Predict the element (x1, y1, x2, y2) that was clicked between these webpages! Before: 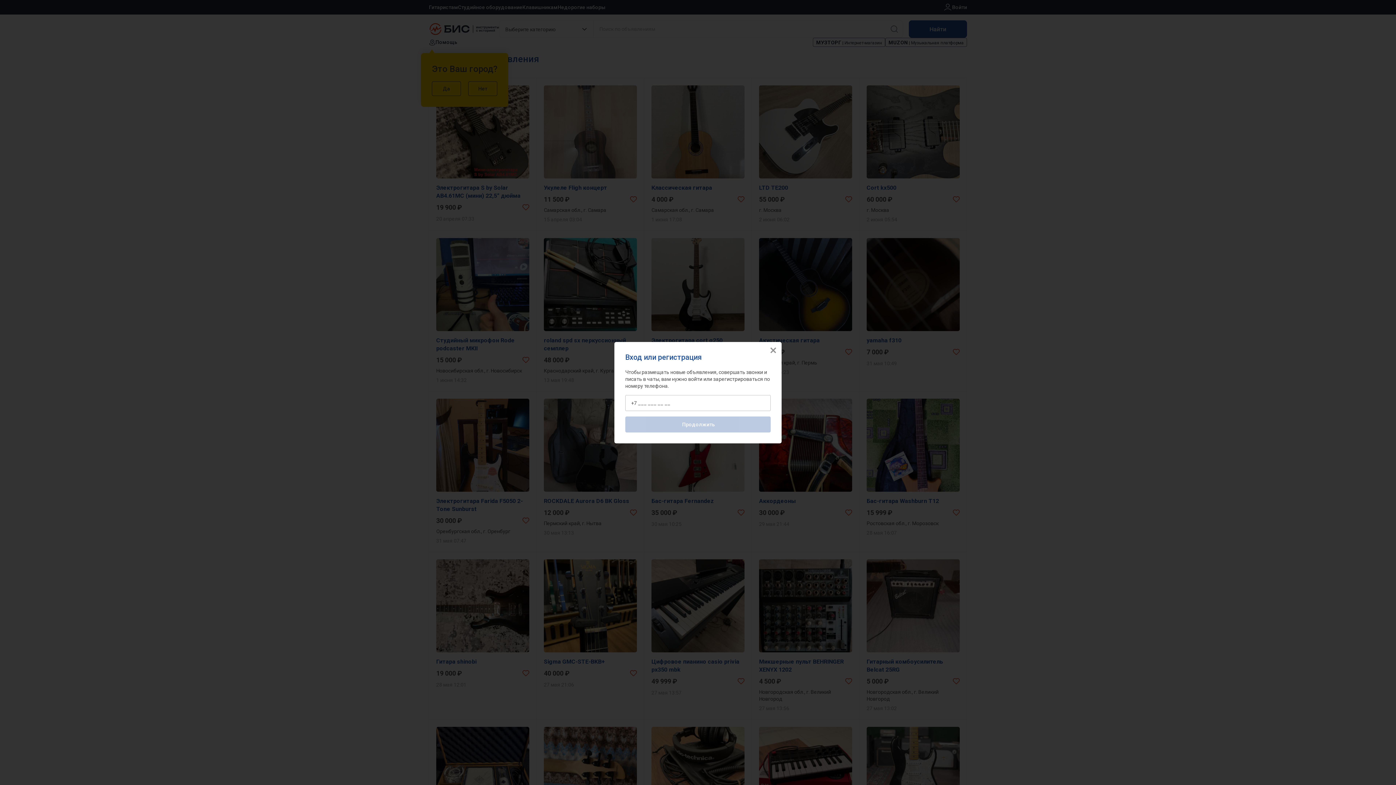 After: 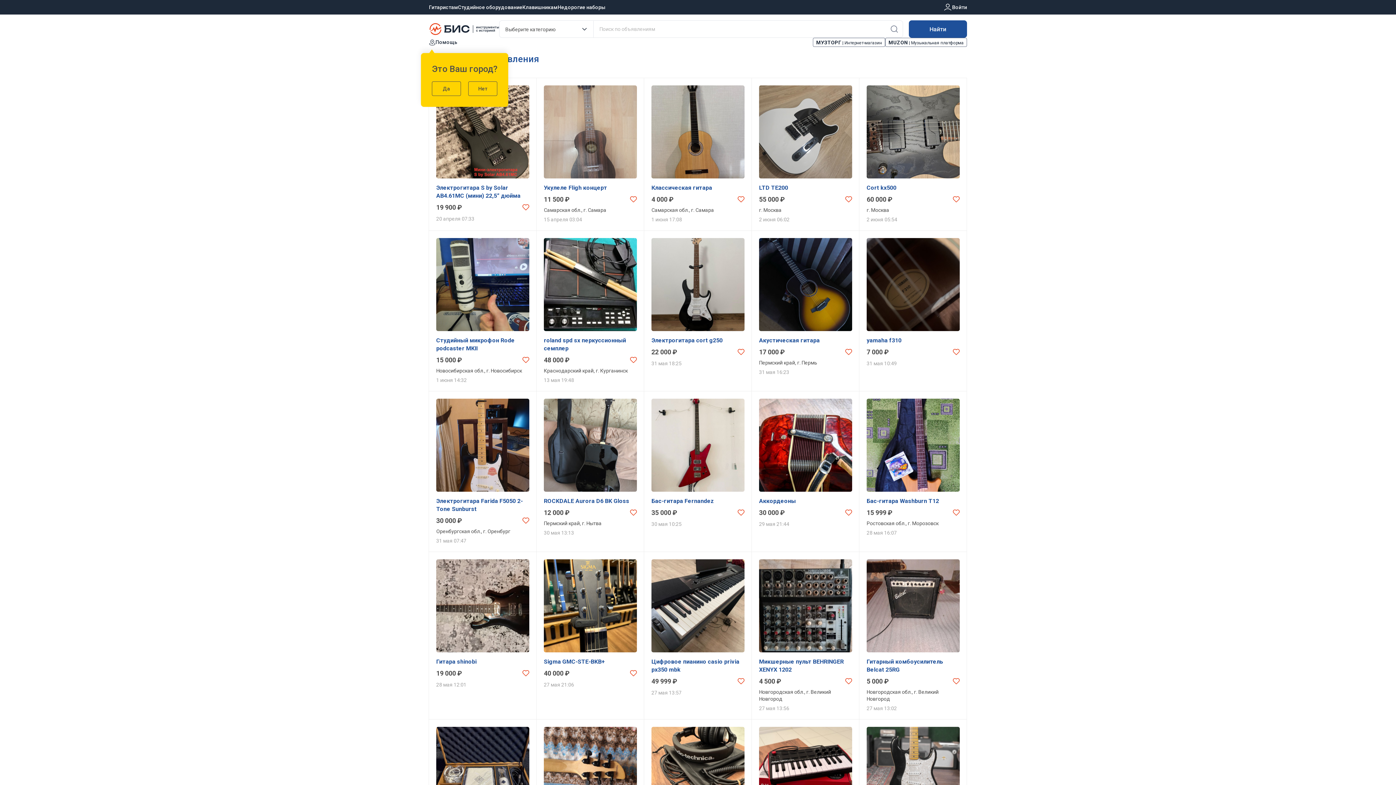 Action: bbox: (770, 347, 776, 353)